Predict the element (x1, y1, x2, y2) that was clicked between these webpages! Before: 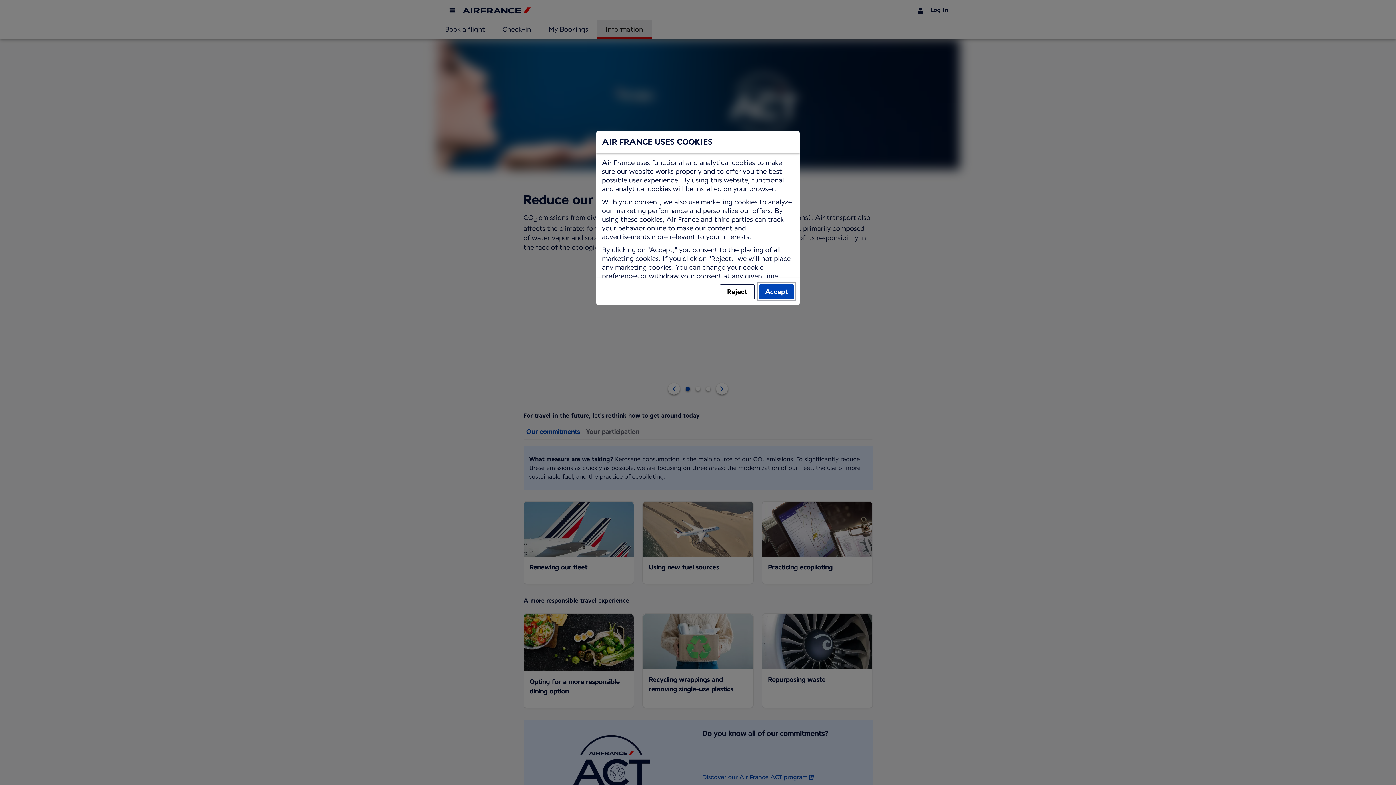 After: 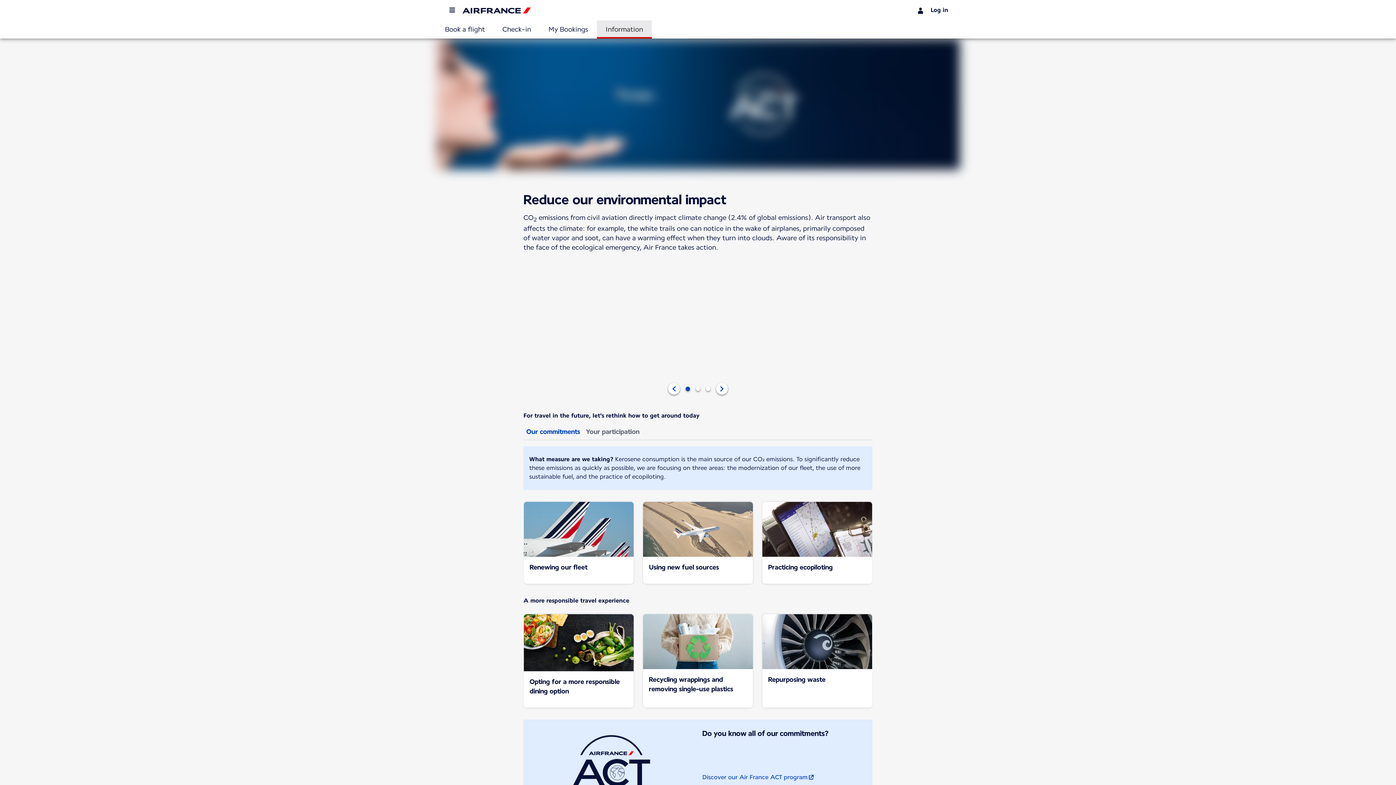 Action: label: Reject bbox: (720, 284, 754, 299)